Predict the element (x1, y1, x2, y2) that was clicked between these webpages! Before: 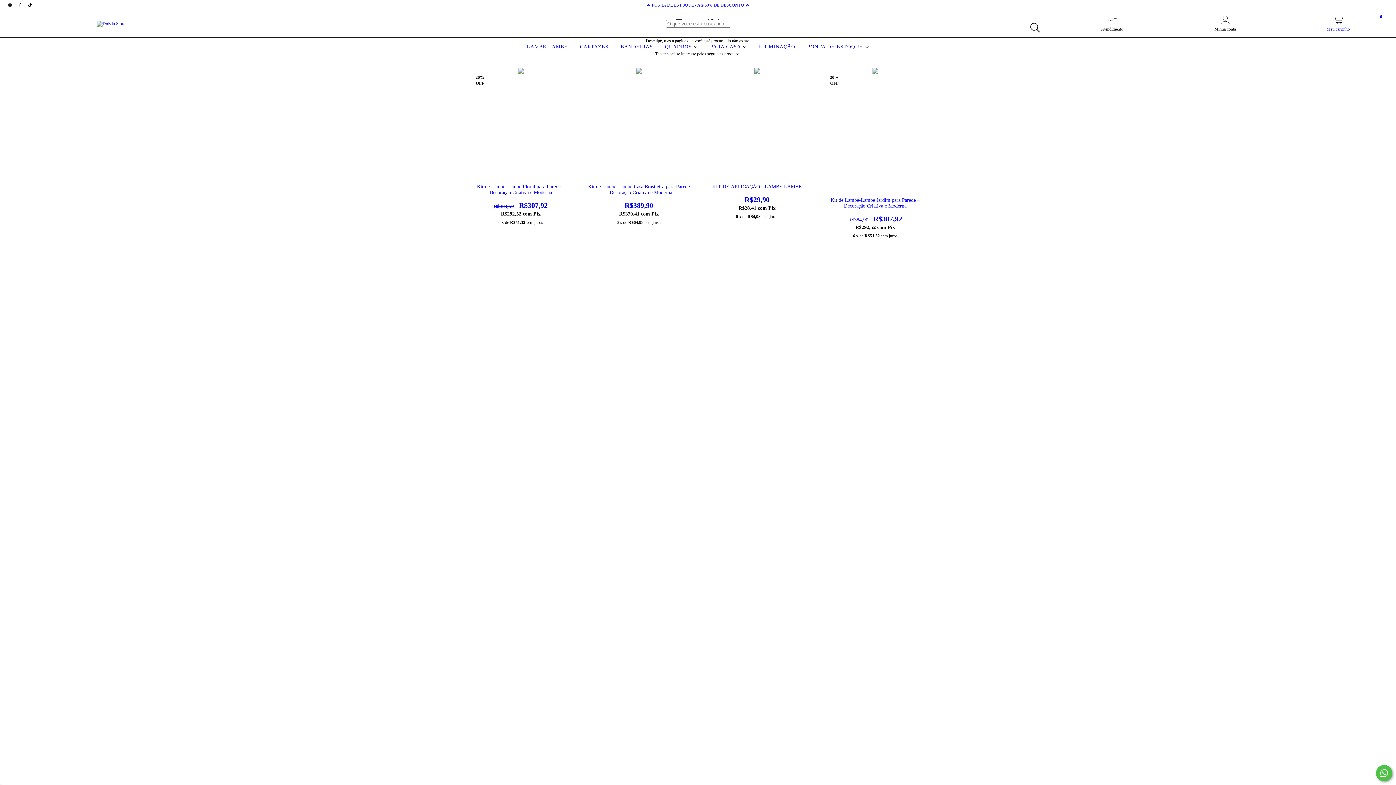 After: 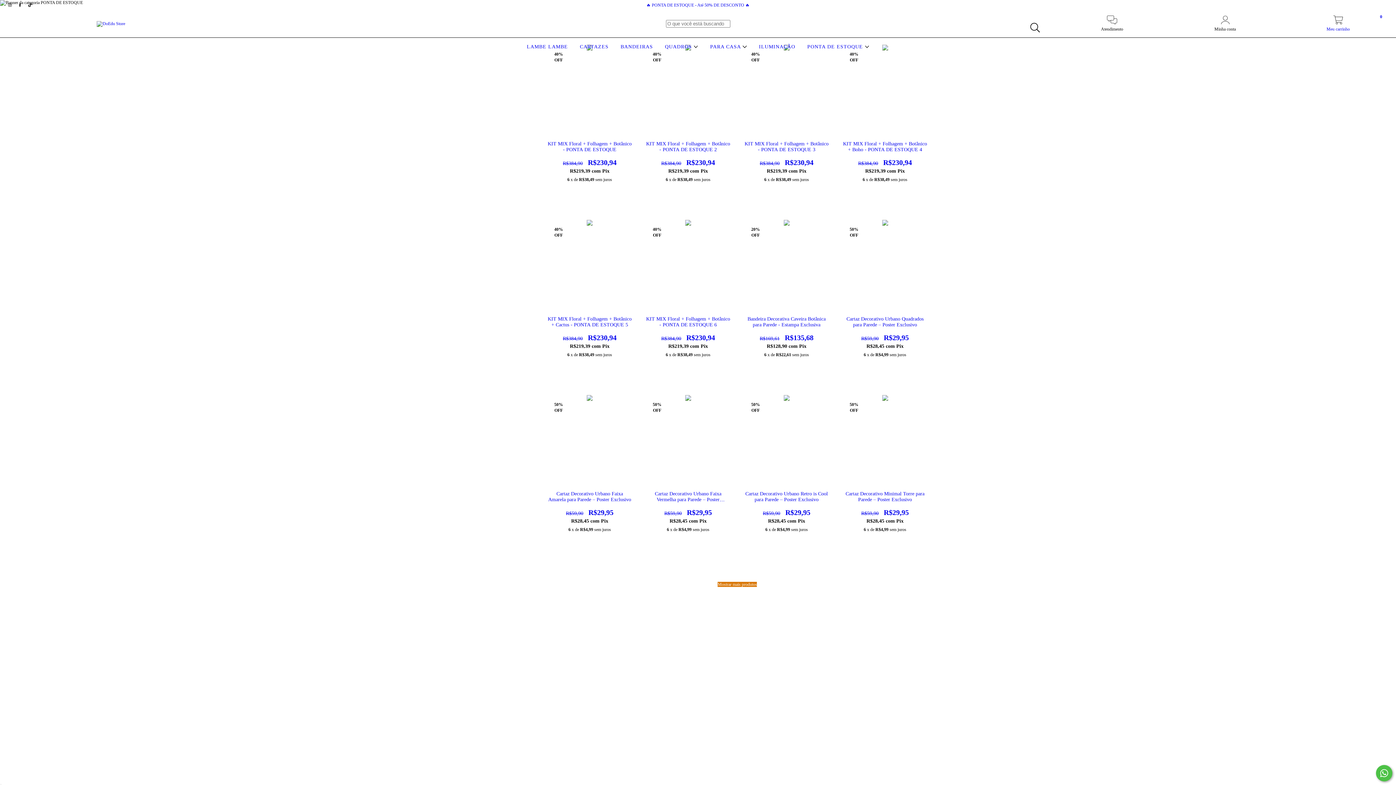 Action: label: 🔥 PONTA DE ESTOQUE - Até 50% DE DESCONTO 🔥 bbox: (646, 2, 749, 7)